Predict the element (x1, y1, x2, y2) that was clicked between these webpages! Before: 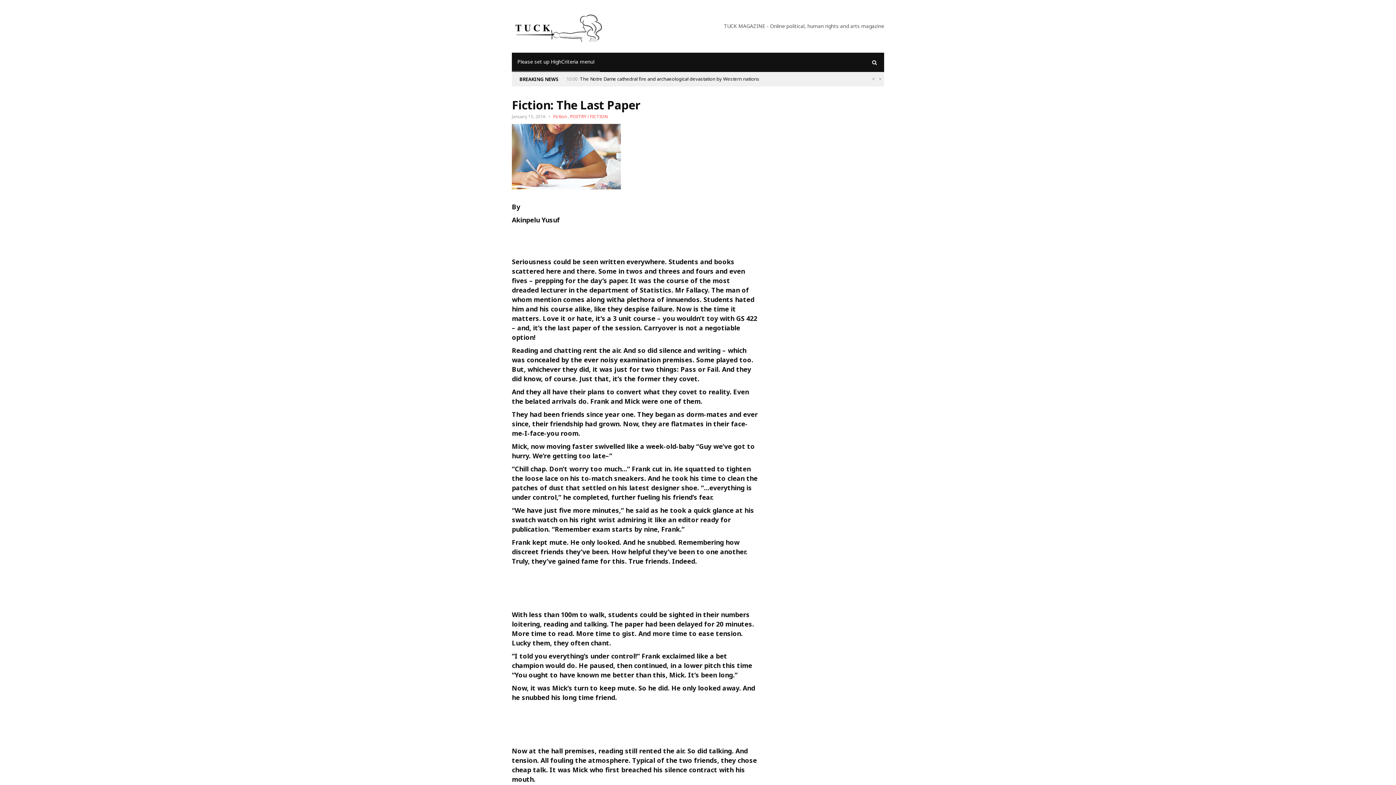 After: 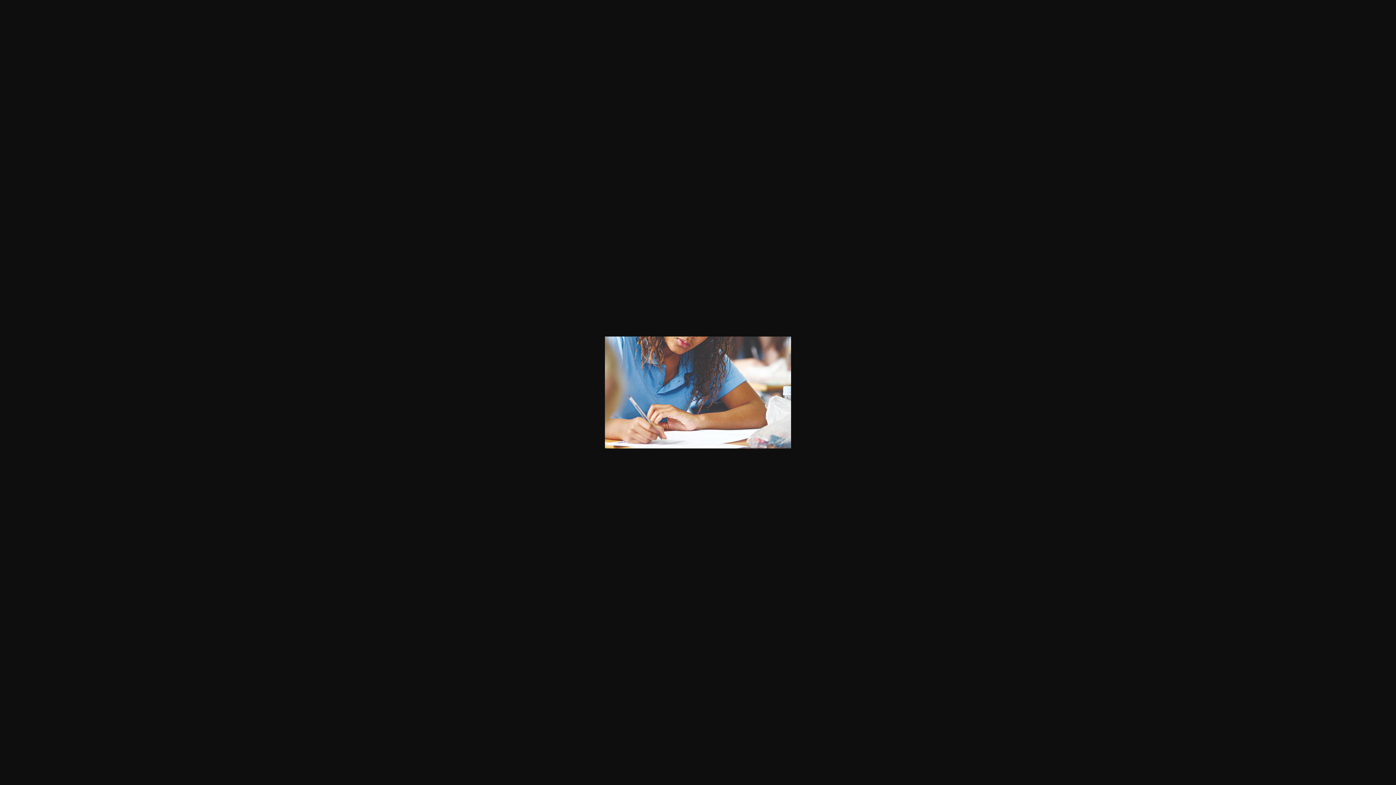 Action: bbox: (512, 155, 628, 162)